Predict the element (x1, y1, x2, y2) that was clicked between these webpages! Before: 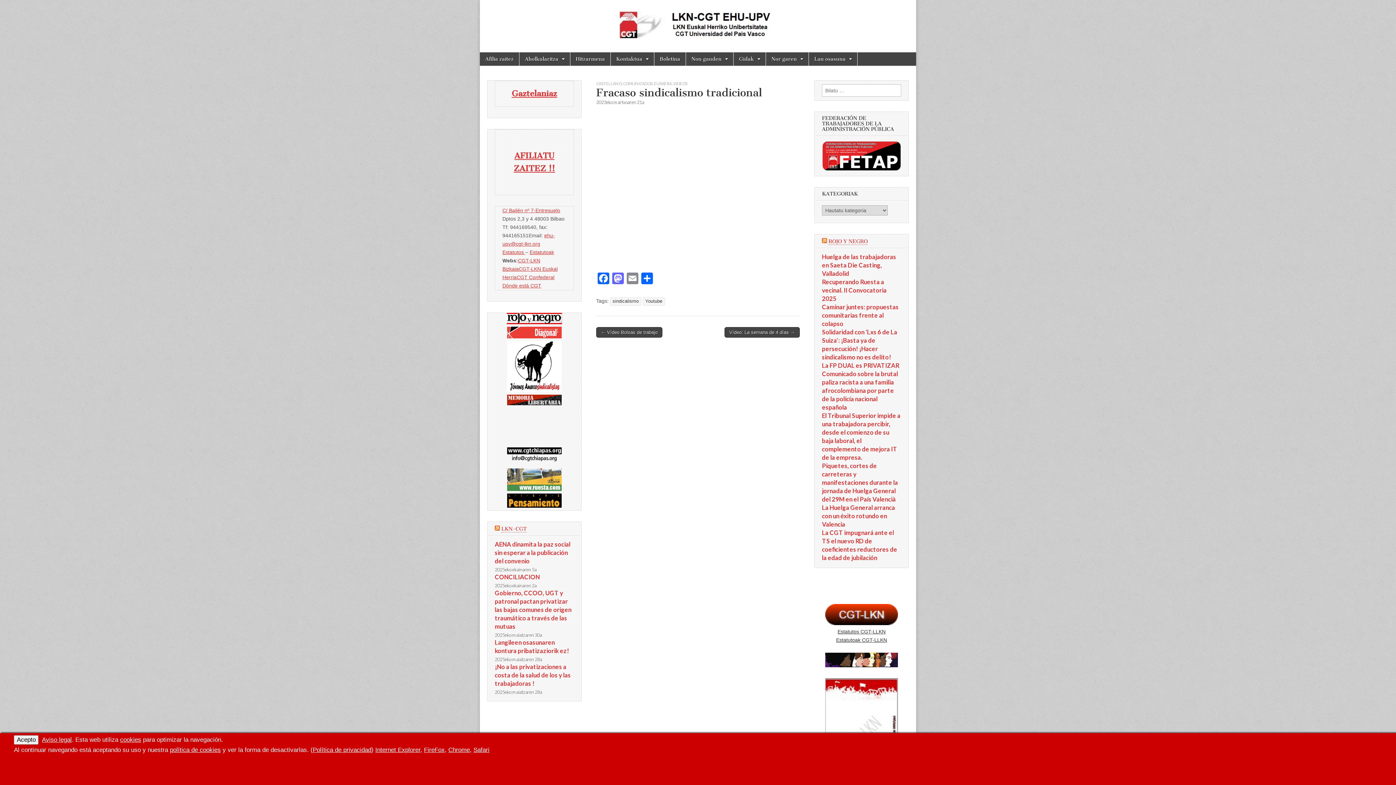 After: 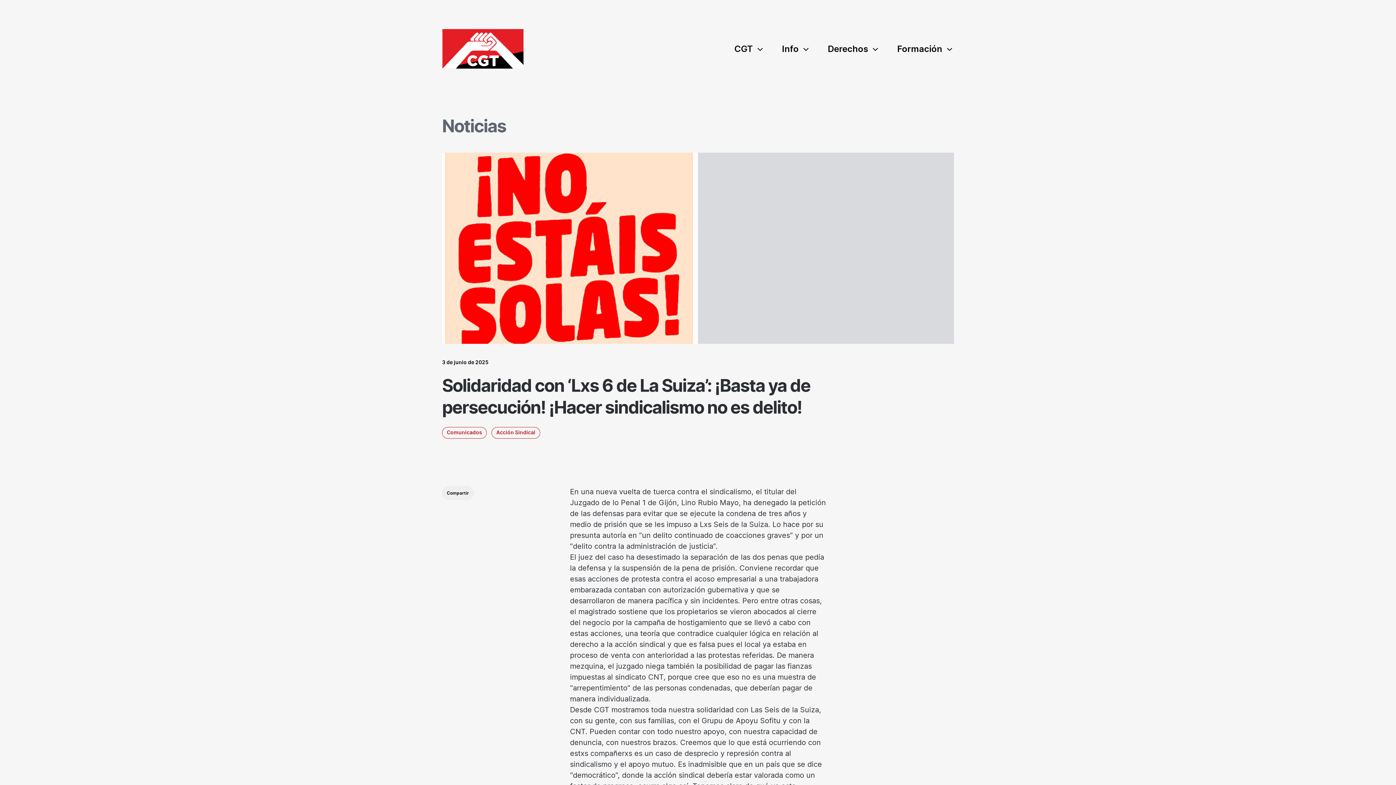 Action: label: Solidaridad con ‘Lxs 6 de La Suiza’: ¡Basta ya de persecución! ¡Hacer sindicalismo no es delito! bbox: (822, 328, 897, 361)